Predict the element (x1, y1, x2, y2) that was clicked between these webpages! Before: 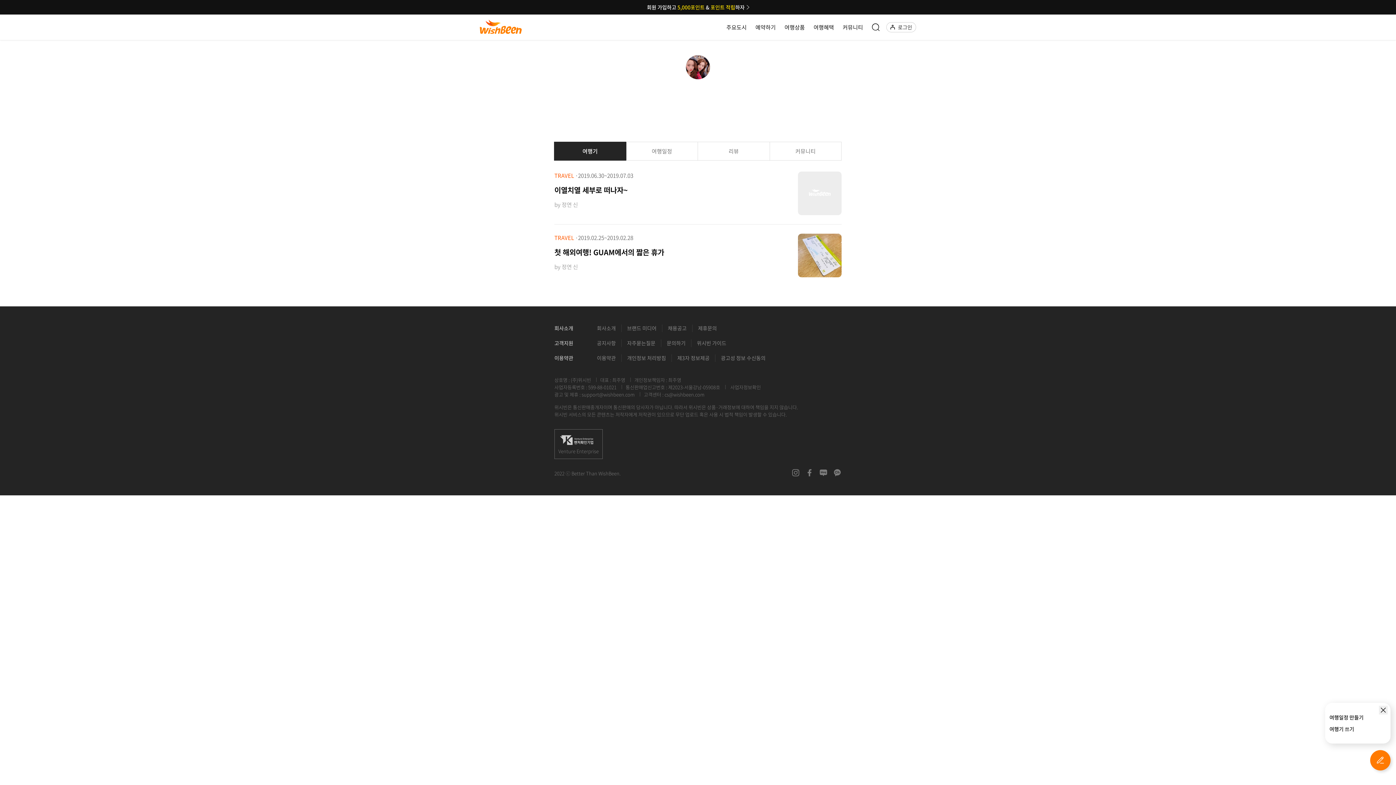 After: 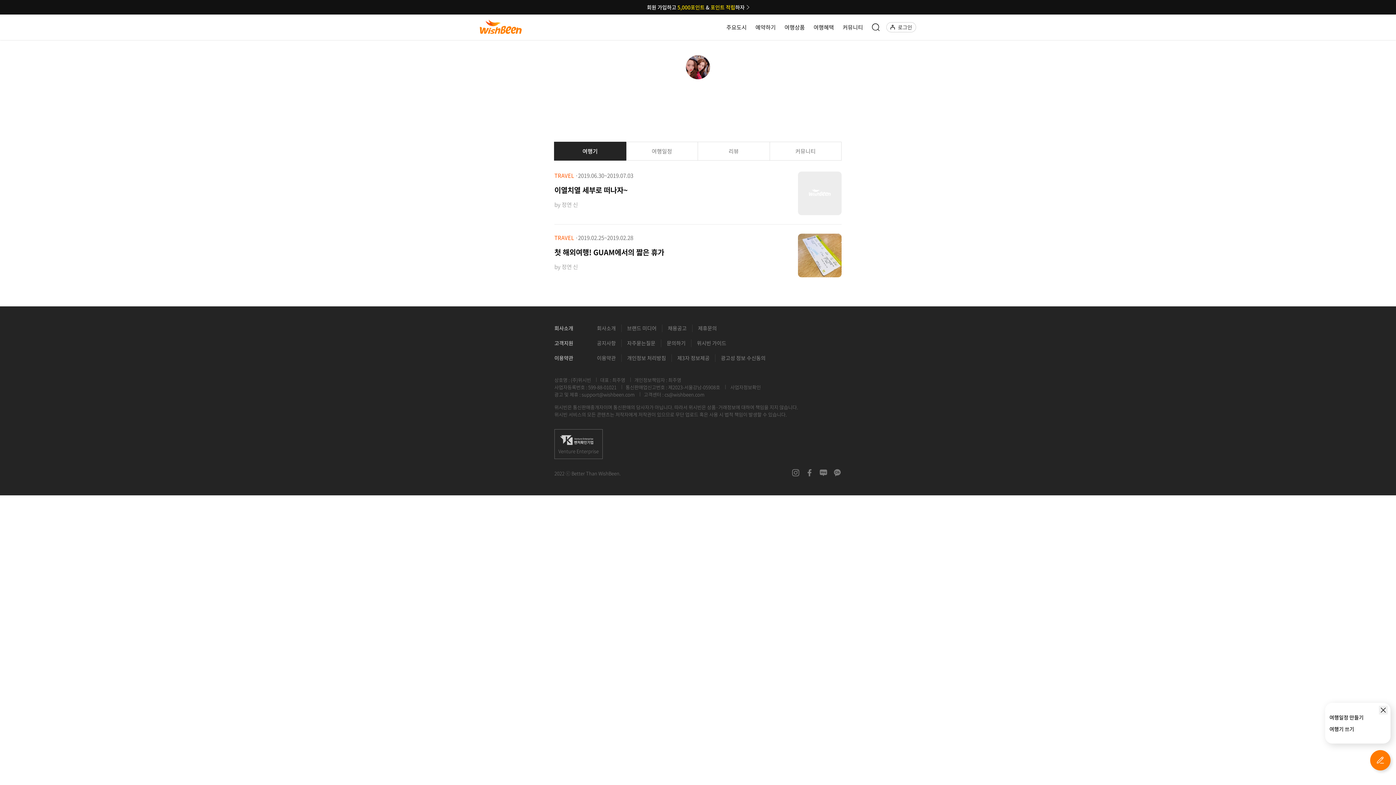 Action: bbox: (692, 324, 722, 332) label: 제휴문의